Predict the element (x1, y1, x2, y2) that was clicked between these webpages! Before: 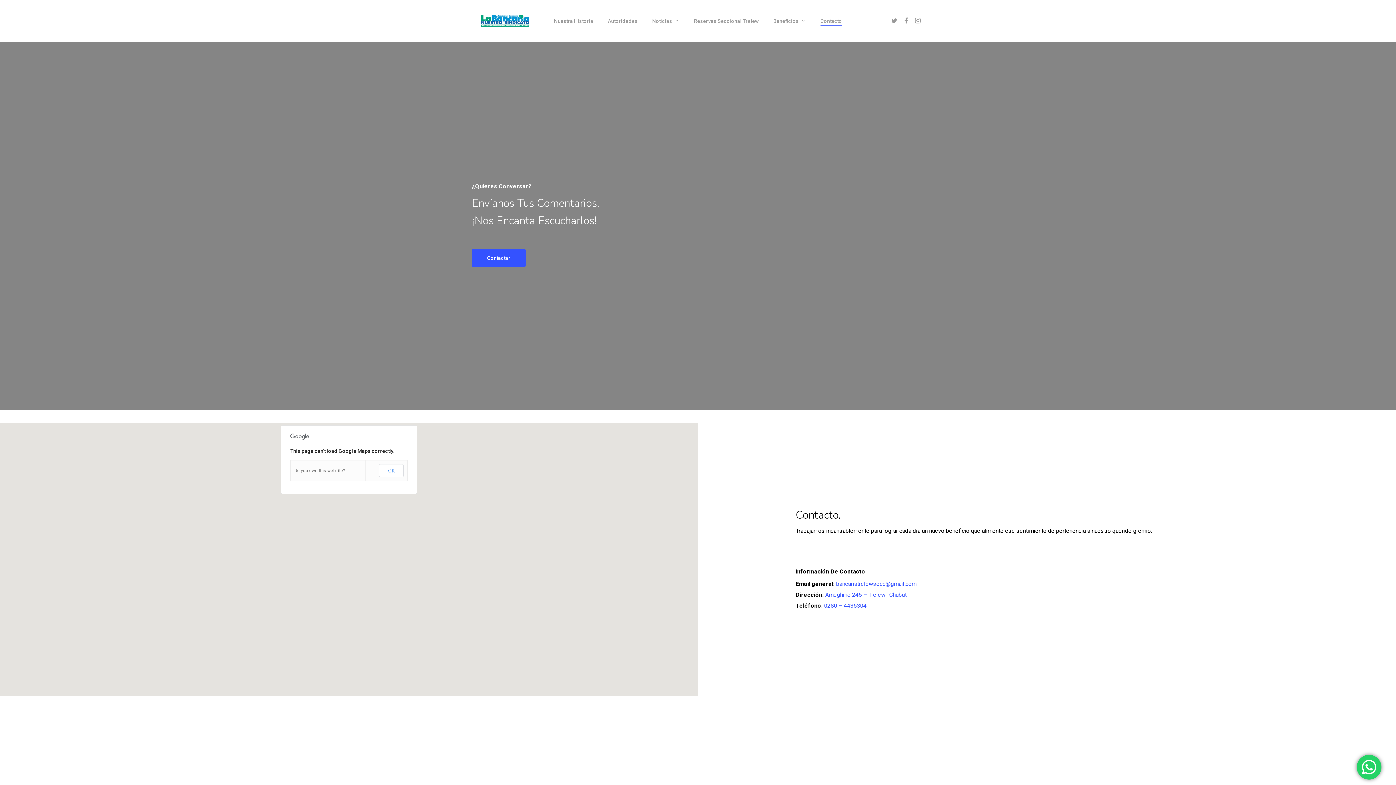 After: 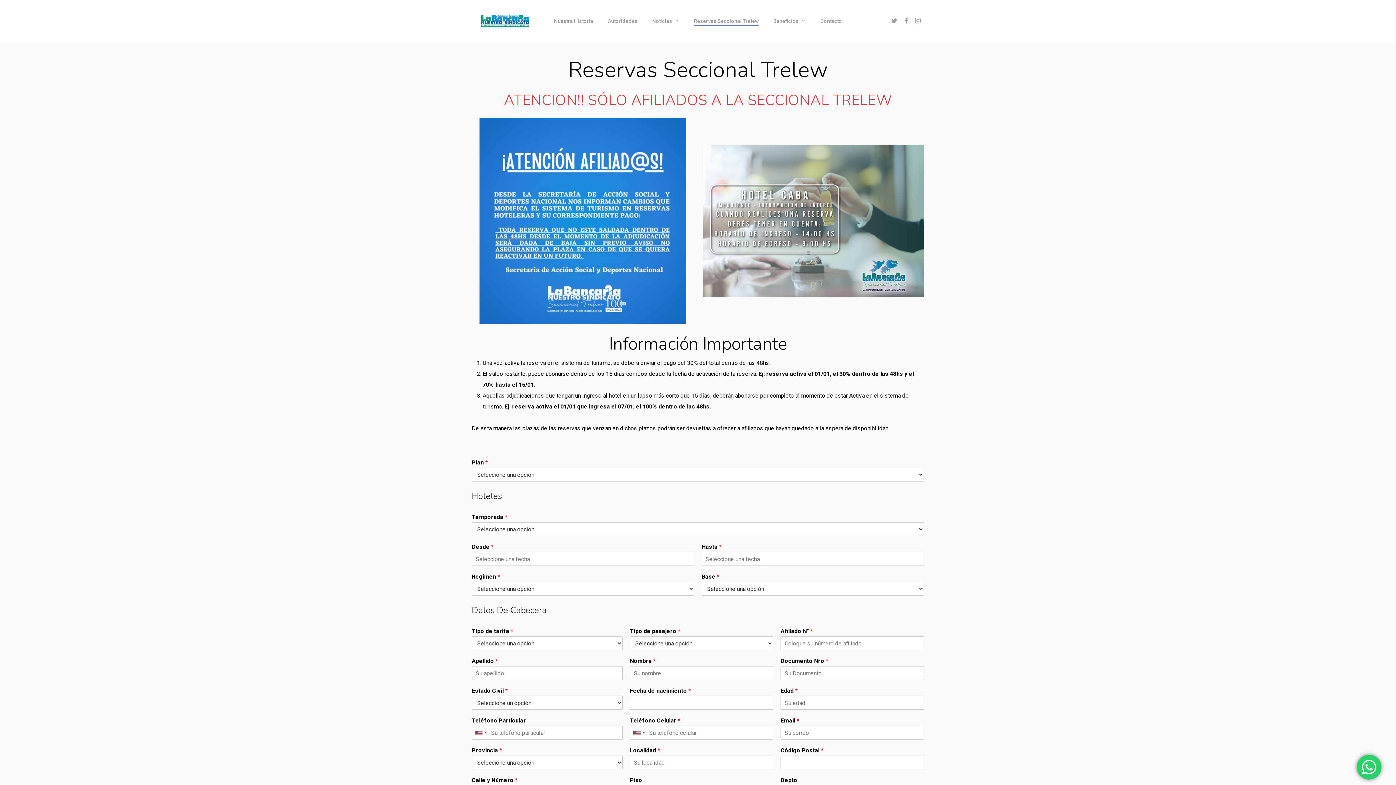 Action: label: Reservas Seccional Trelew bbox: (694, 18, 758, 23)